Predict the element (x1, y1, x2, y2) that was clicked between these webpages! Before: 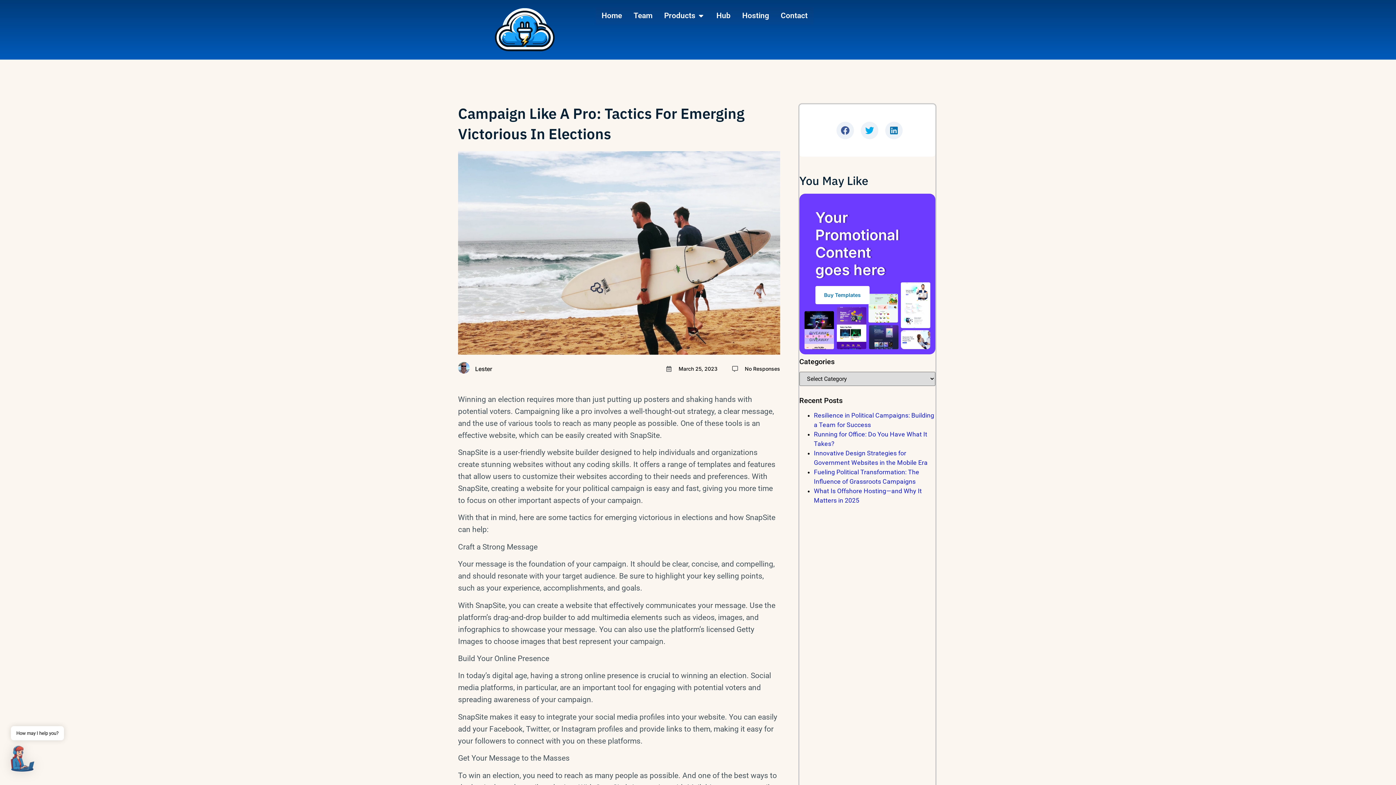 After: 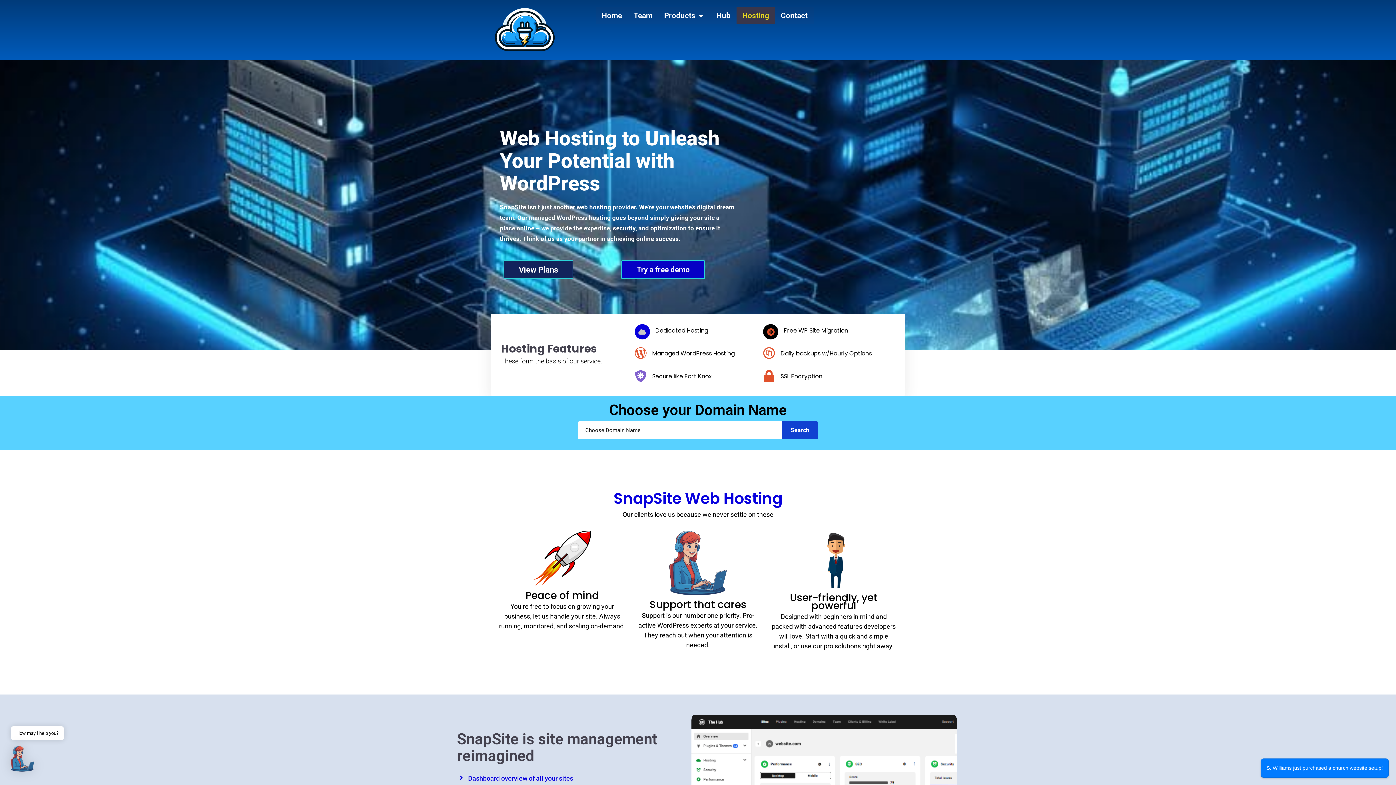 Action: bbox: (742, 10, 769, 21) label: Hosting